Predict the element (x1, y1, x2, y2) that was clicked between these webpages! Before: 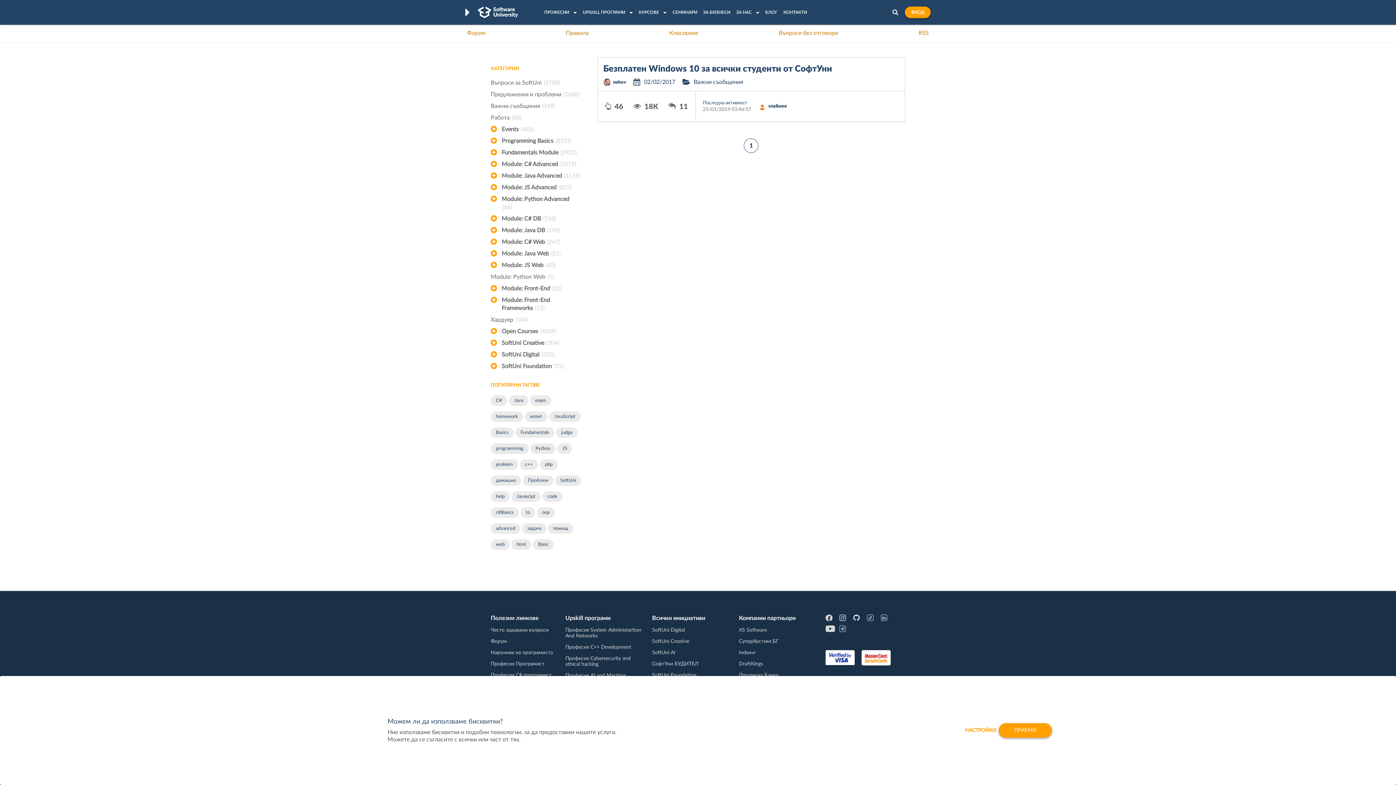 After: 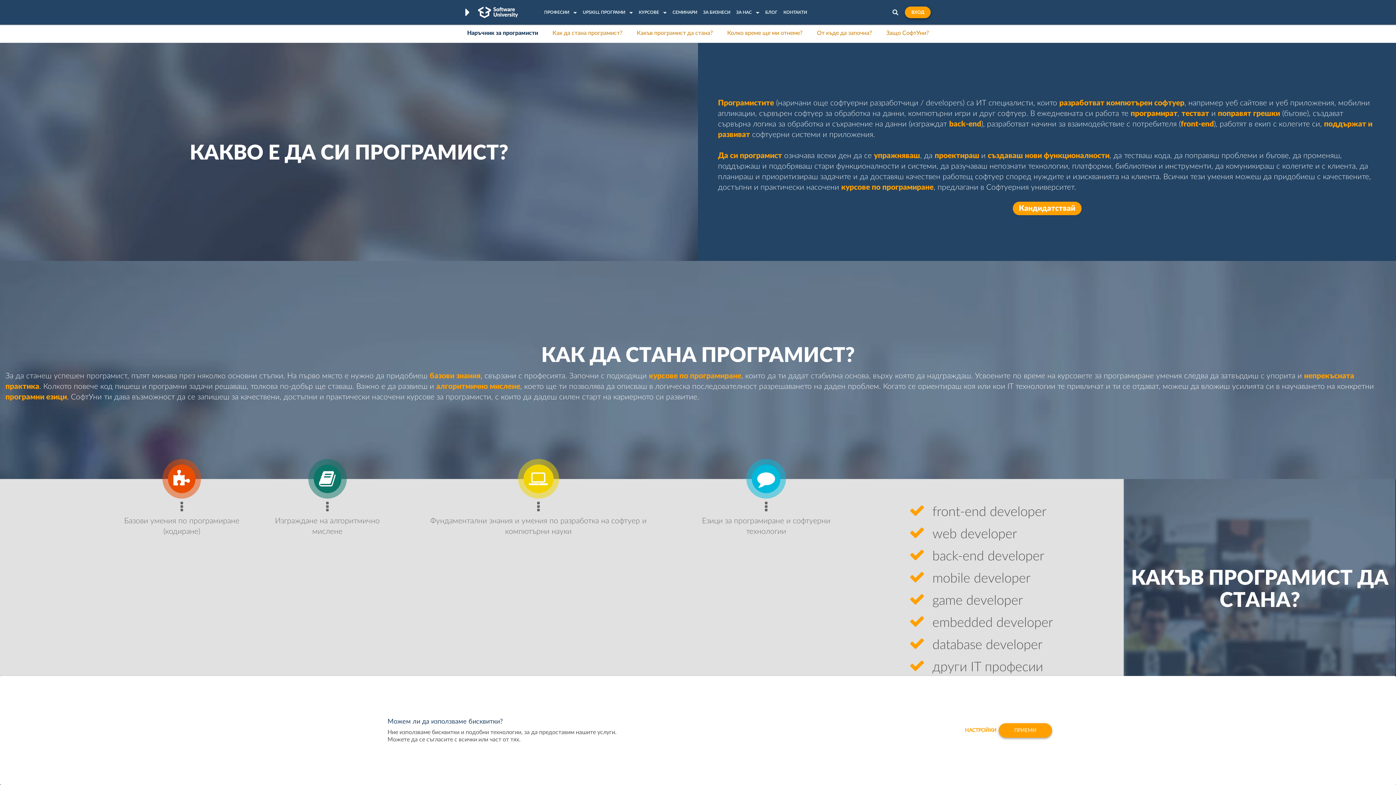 Action: label: Наръчник на програмиста bbox: (490, 650, 553, 655)